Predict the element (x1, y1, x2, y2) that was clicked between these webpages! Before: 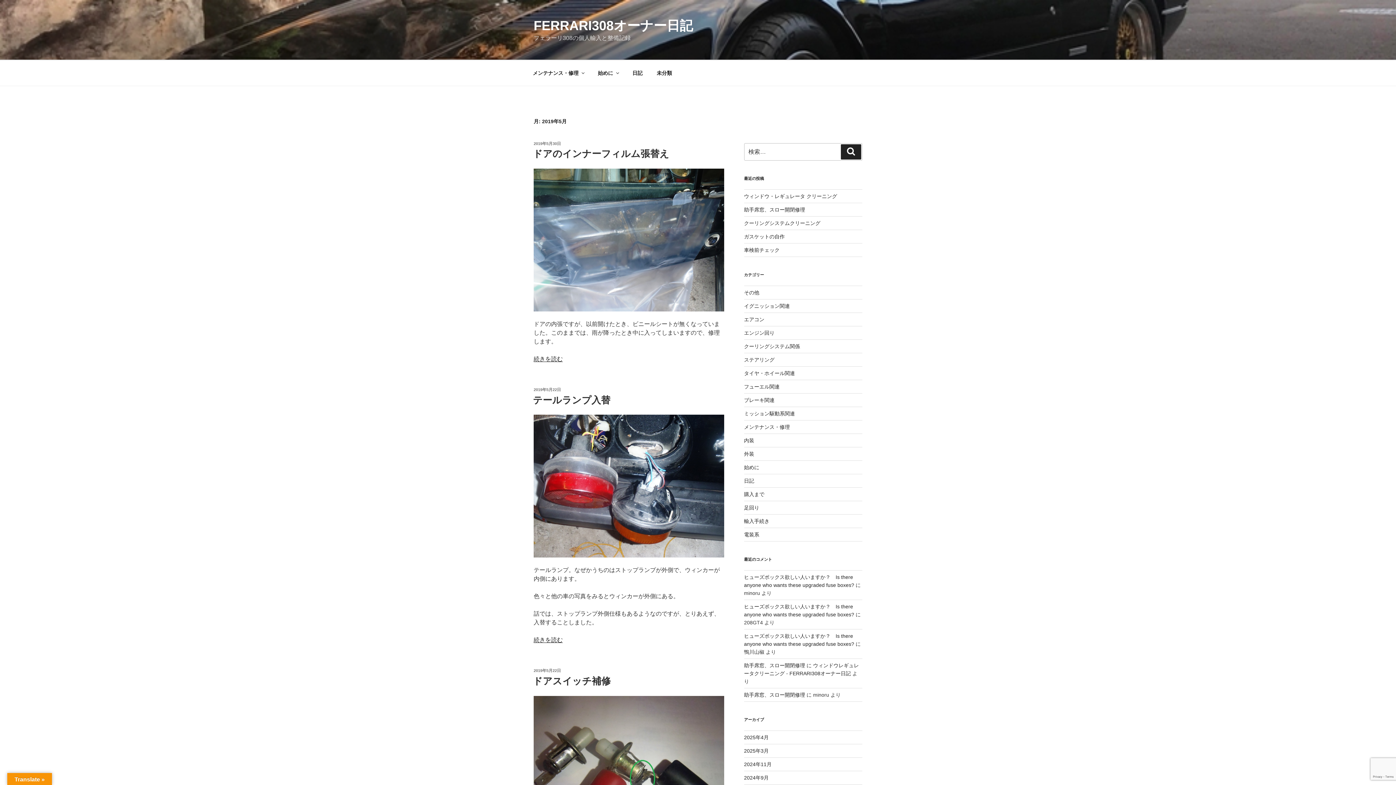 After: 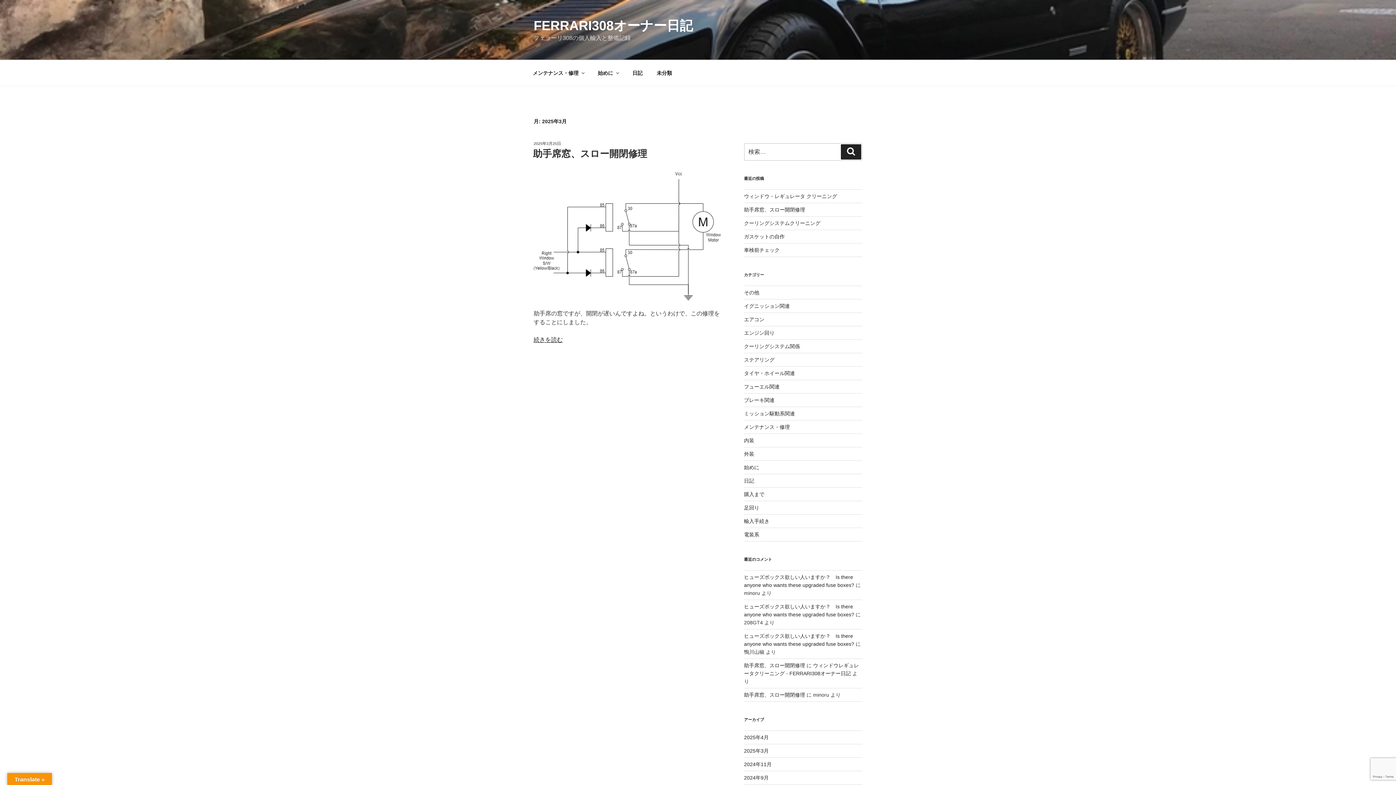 Action: label: 2025年3月 bbox: (744, 748, 768, 754)